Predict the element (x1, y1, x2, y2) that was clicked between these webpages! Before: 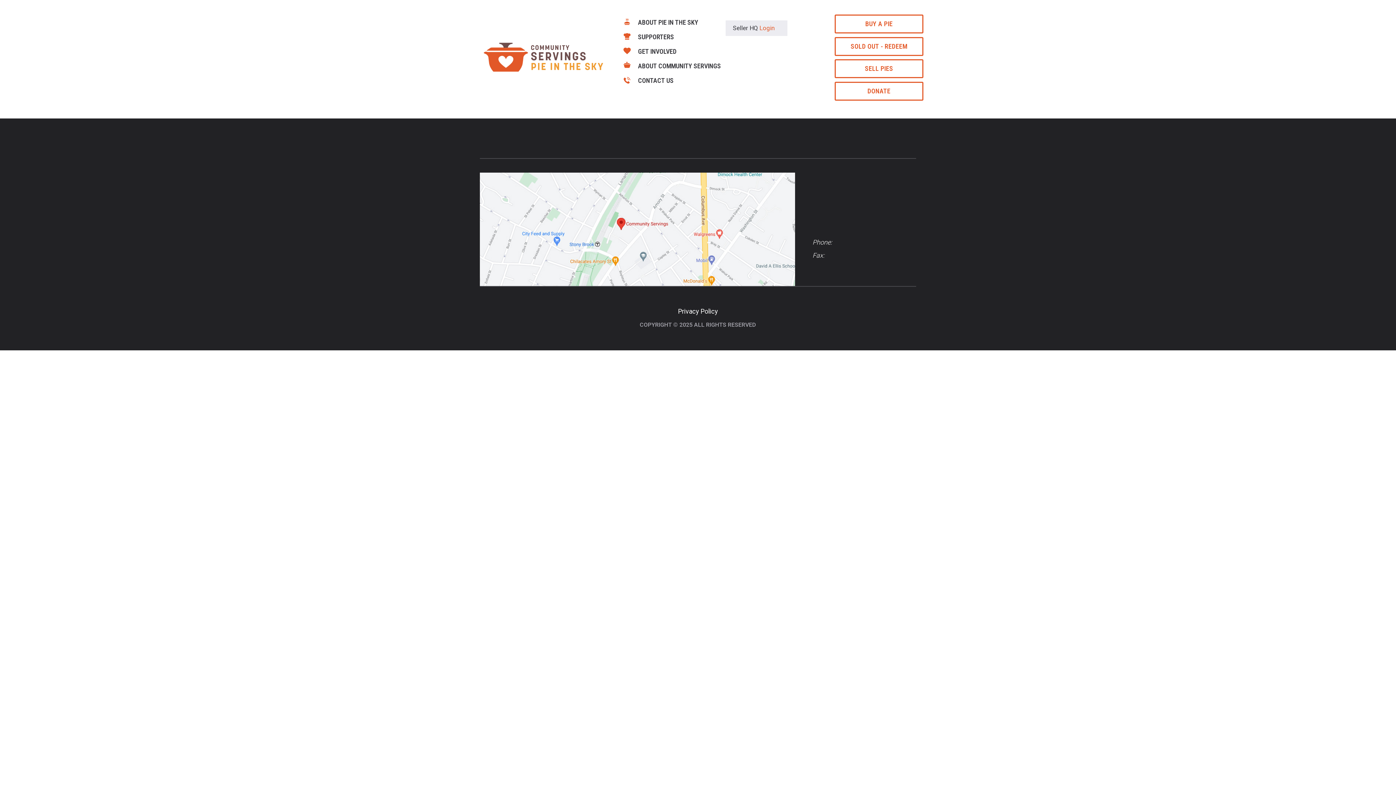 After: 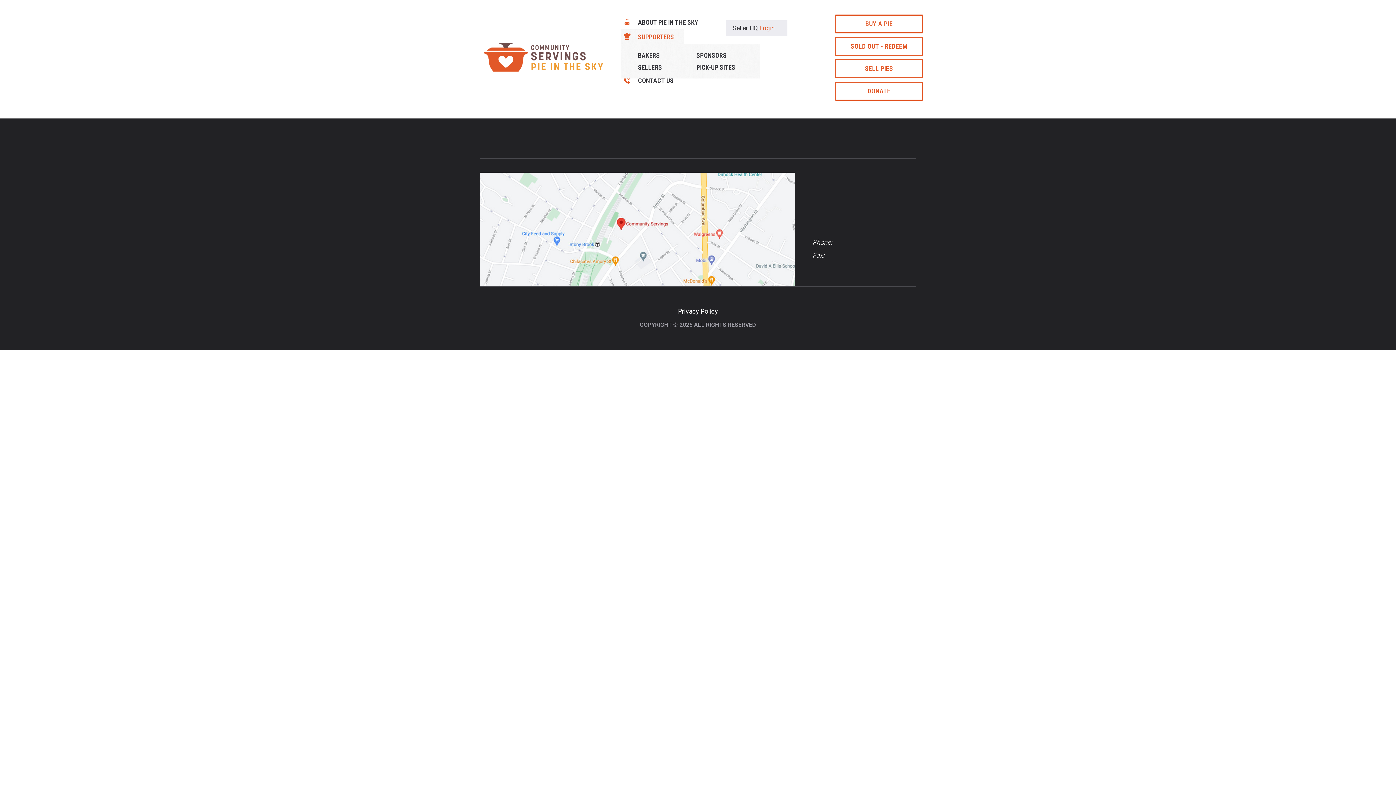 Action: label: SUPPORTERS bbox: (620, 33, 684, 40)